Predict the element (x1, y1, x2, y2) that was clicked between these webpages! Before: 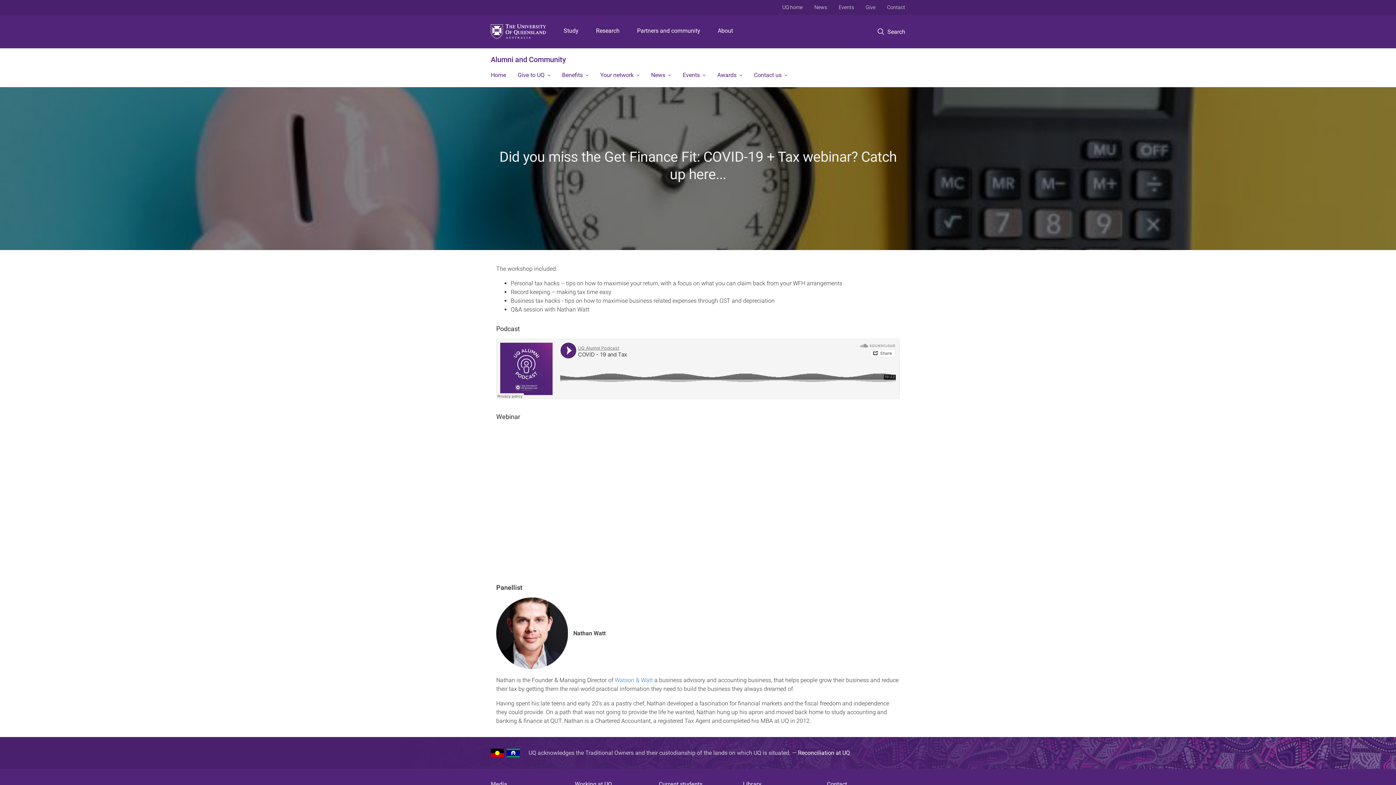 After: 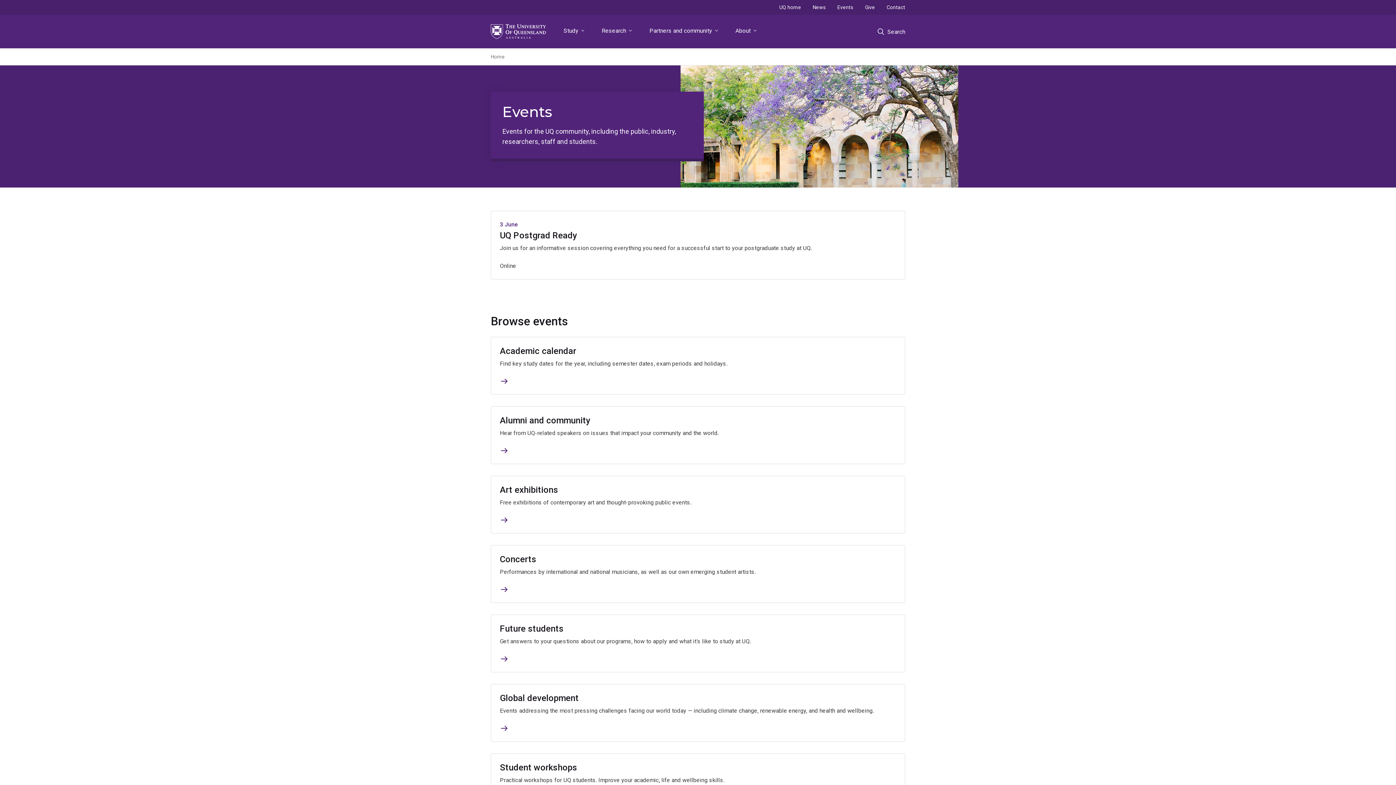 Action: bbox: (833, 0, 860, 14) label: Events